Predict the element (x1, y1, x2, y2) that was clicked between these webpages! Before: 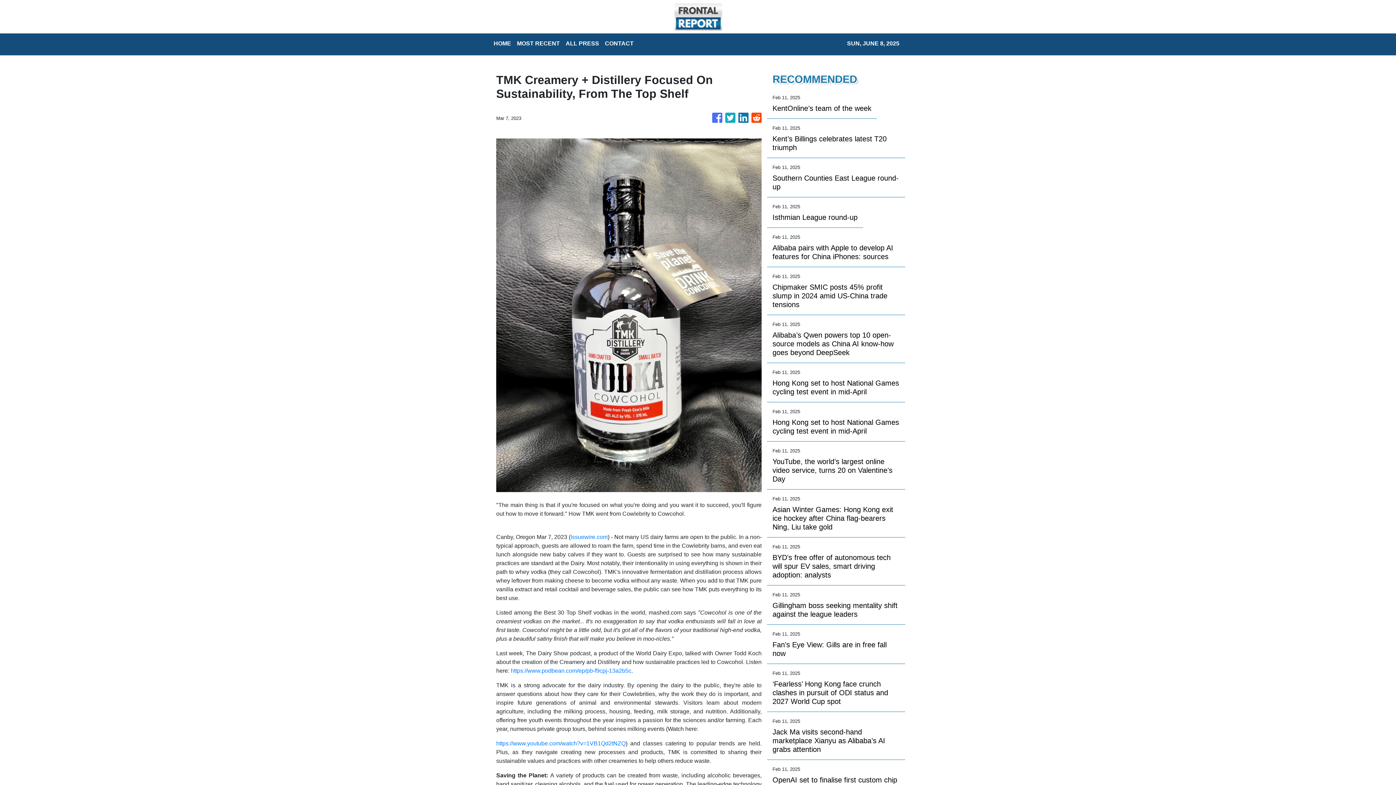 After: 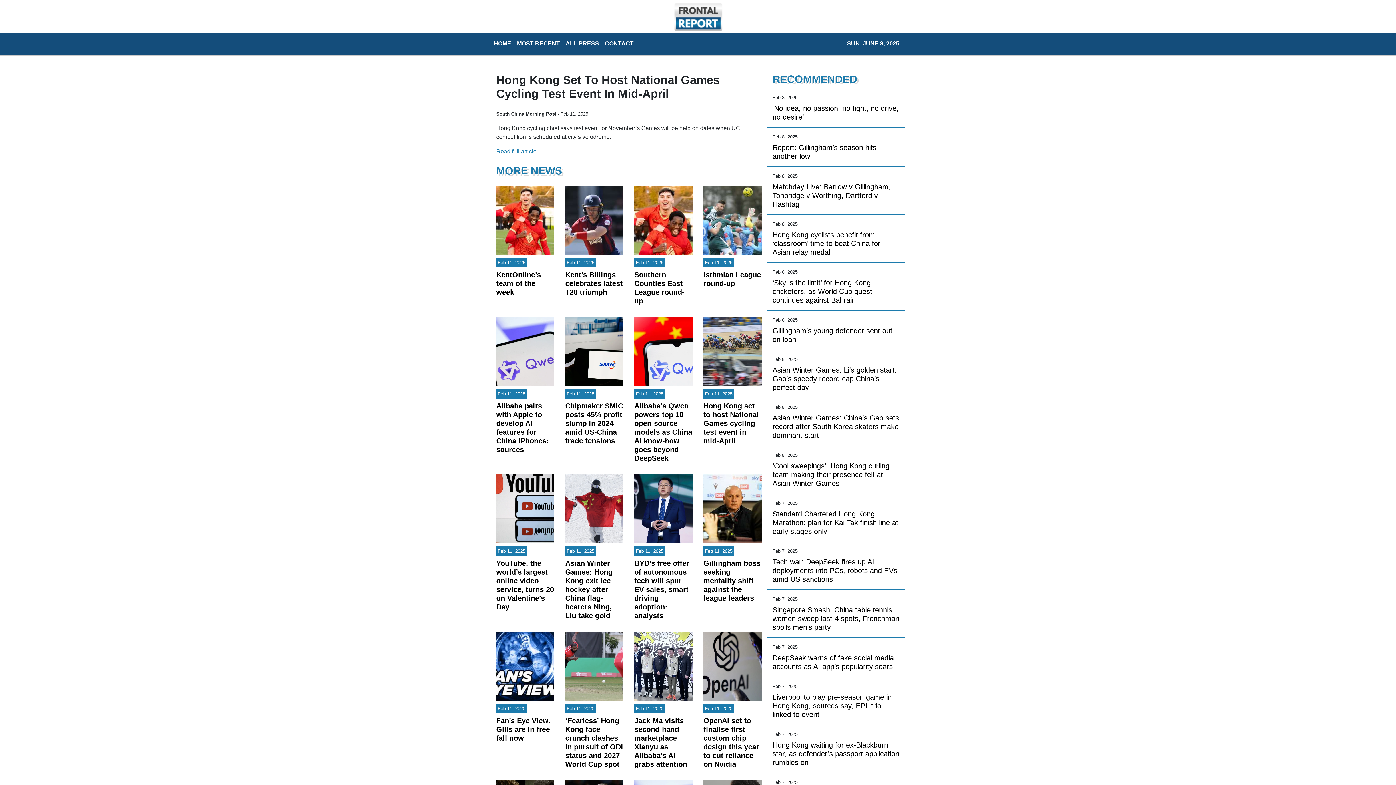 Action: bbox: (772, 418, 900, 435) label: Hong Kong set to host National Games cycling test event in mid-April